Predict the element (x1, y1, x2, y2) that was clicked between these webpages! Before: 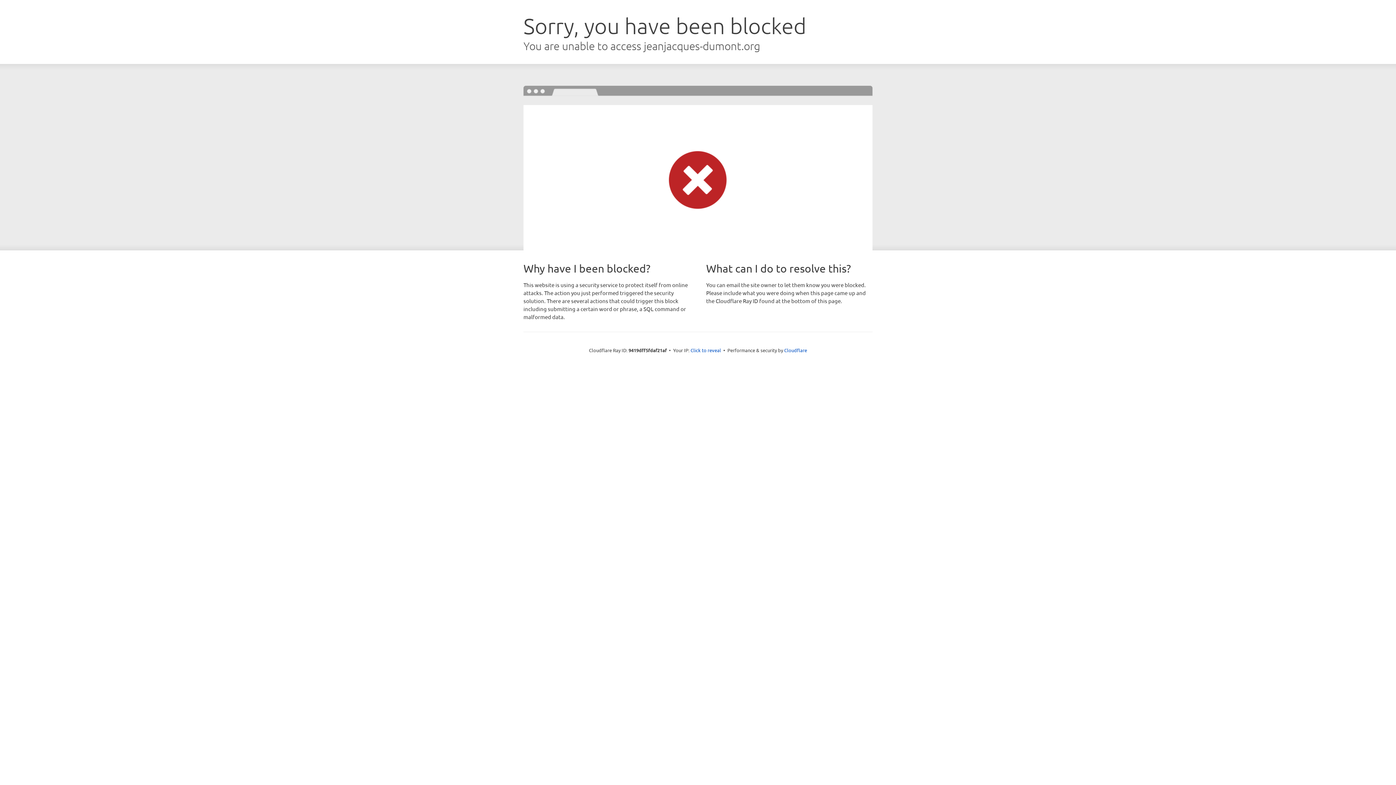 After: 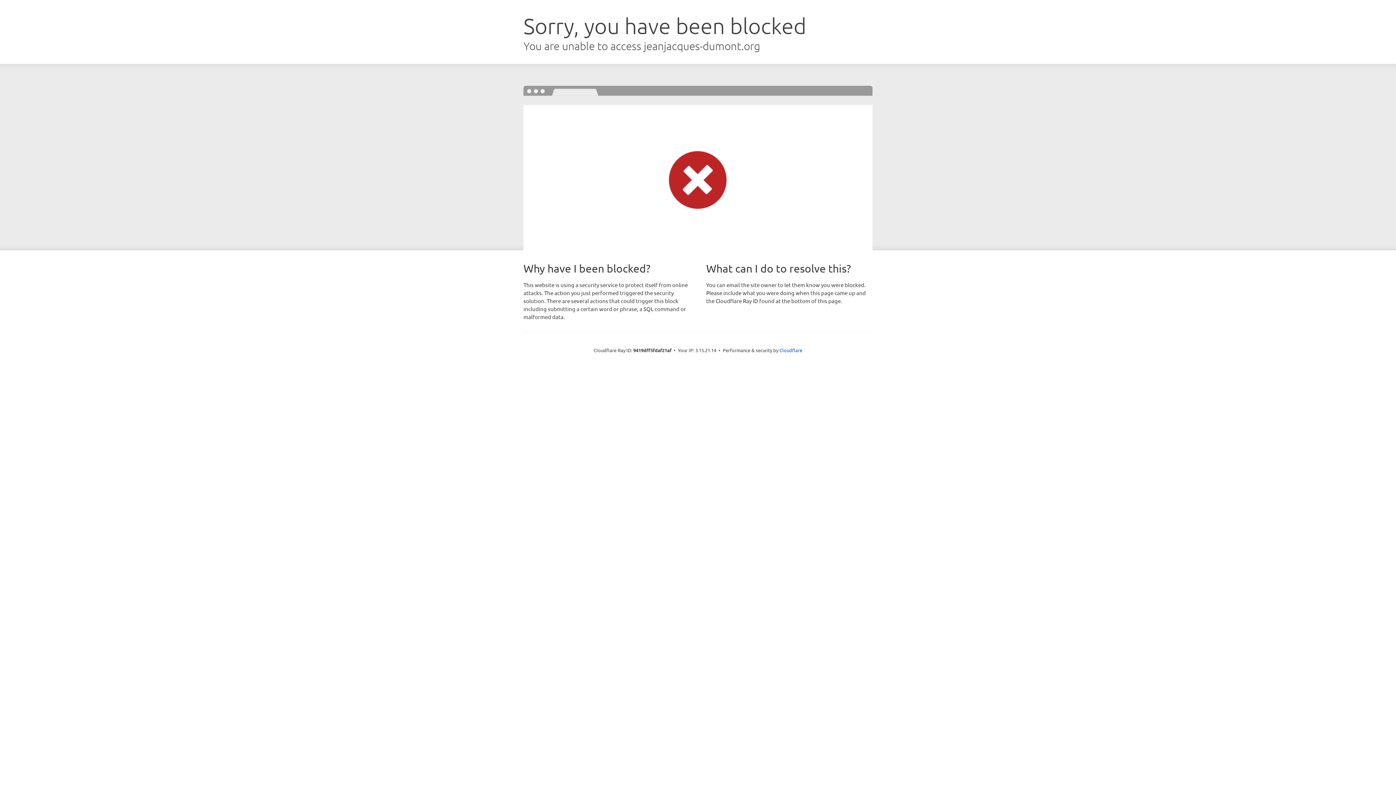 Action: bbox: (690, 346, 721, 353) label: Click to reveal